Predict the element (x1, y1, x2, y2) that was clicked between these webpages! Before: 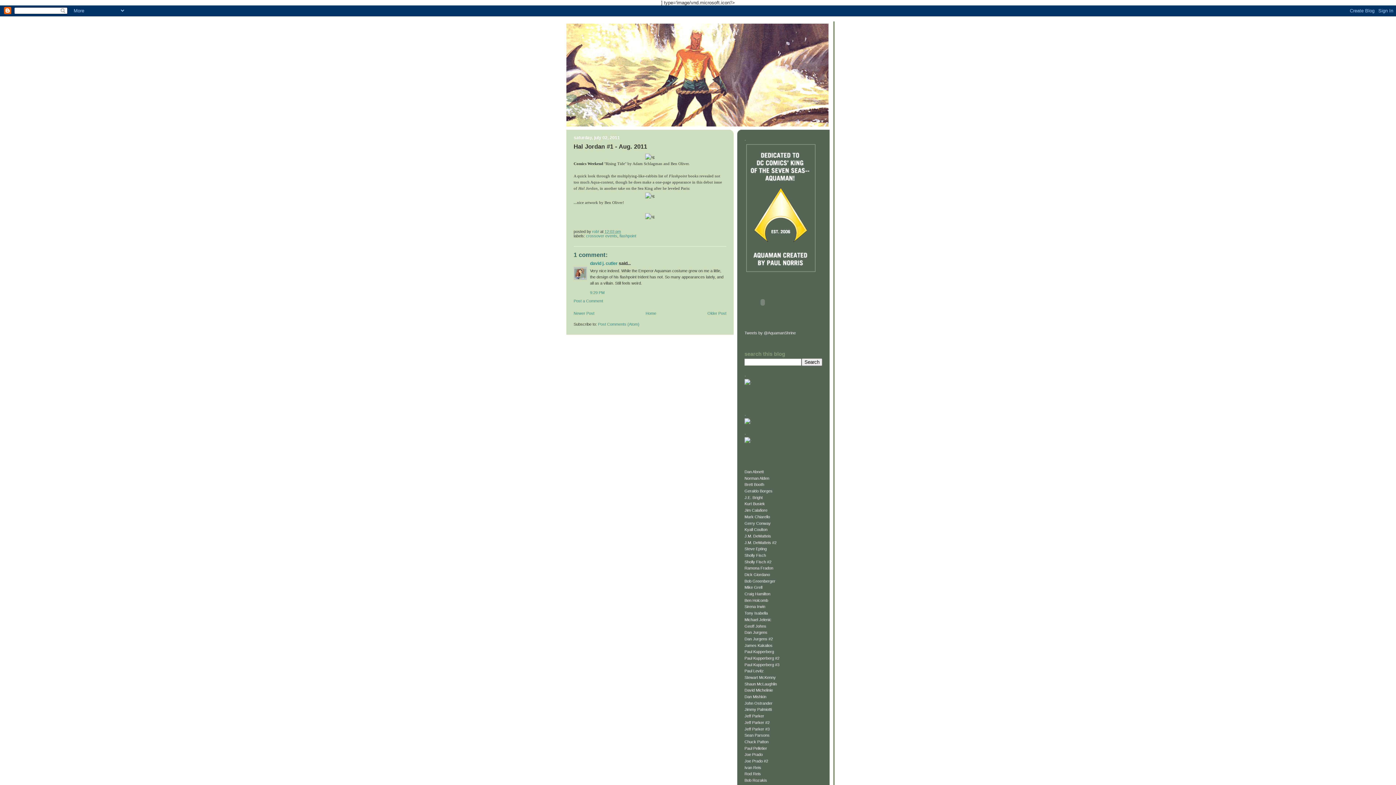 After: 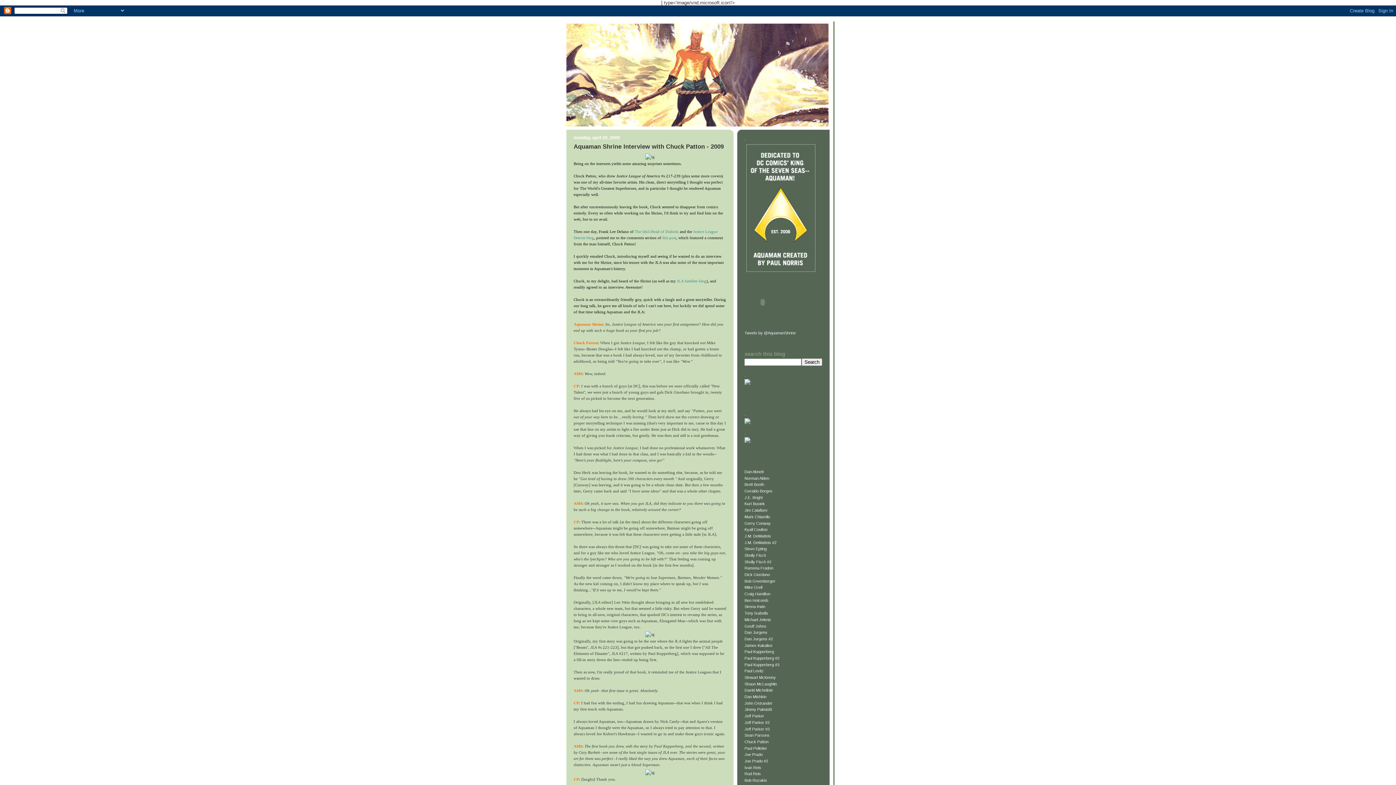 Action: label: Chuck Patton bbox: (744, 739, 768, 744)